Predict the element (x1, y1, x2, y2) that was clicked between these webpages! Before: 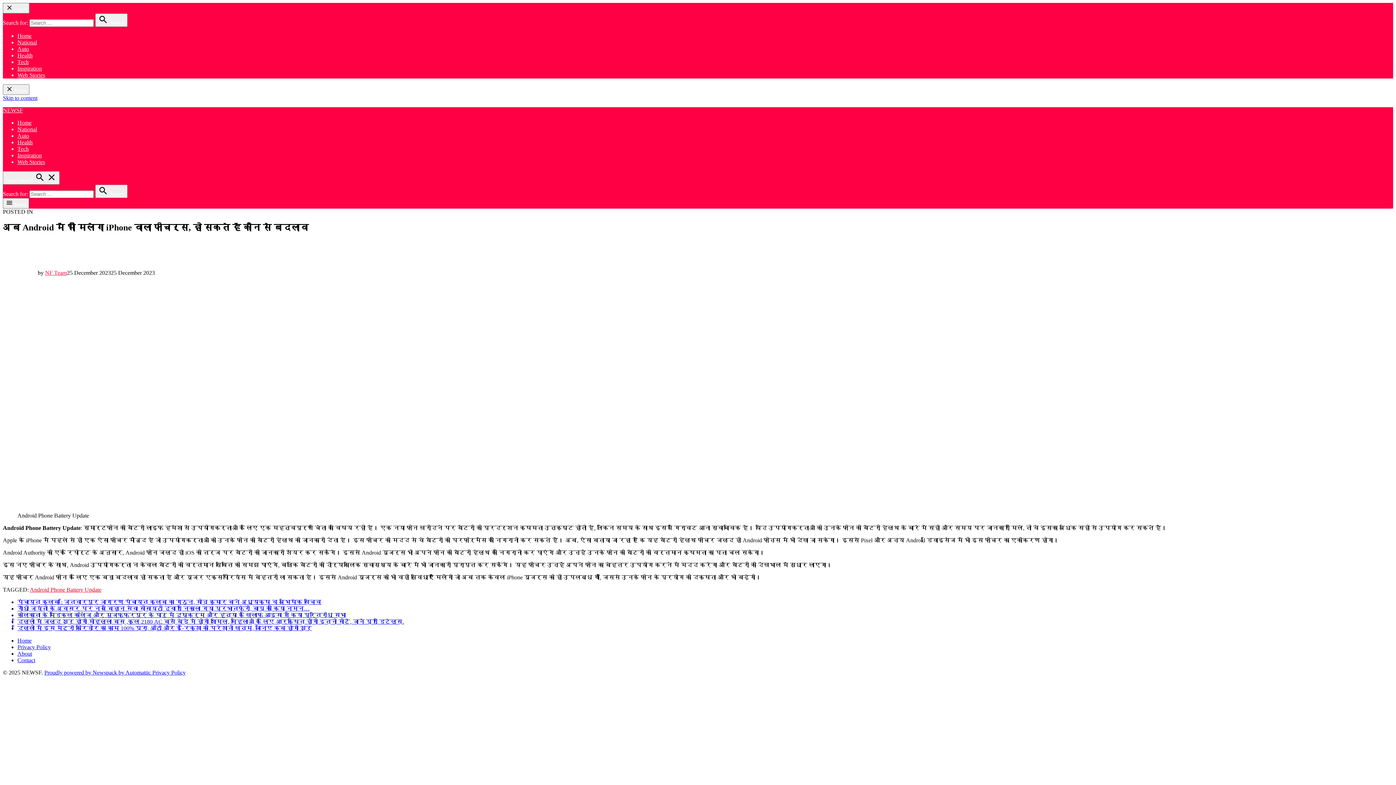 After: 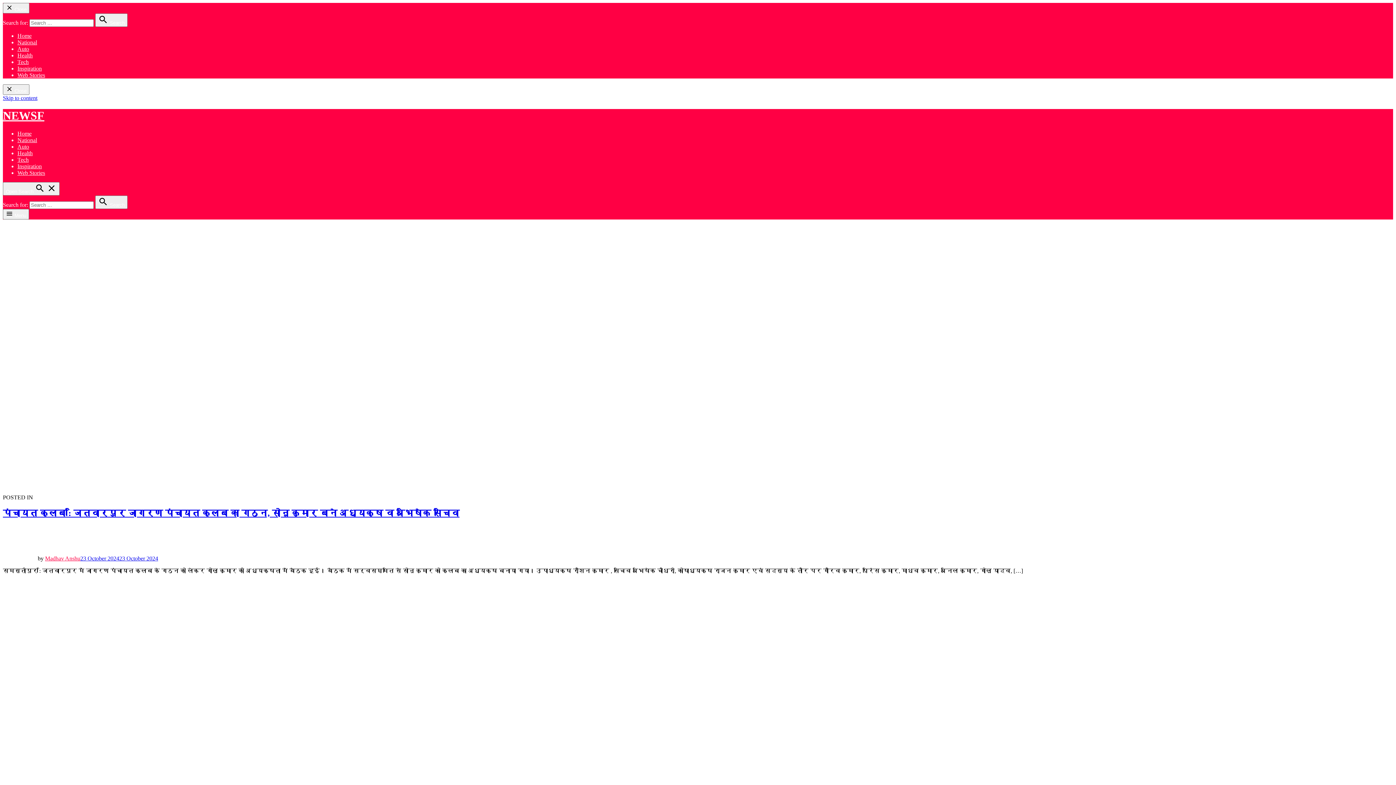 Action: bbox: (95, 13, 127, 26) label:  Search